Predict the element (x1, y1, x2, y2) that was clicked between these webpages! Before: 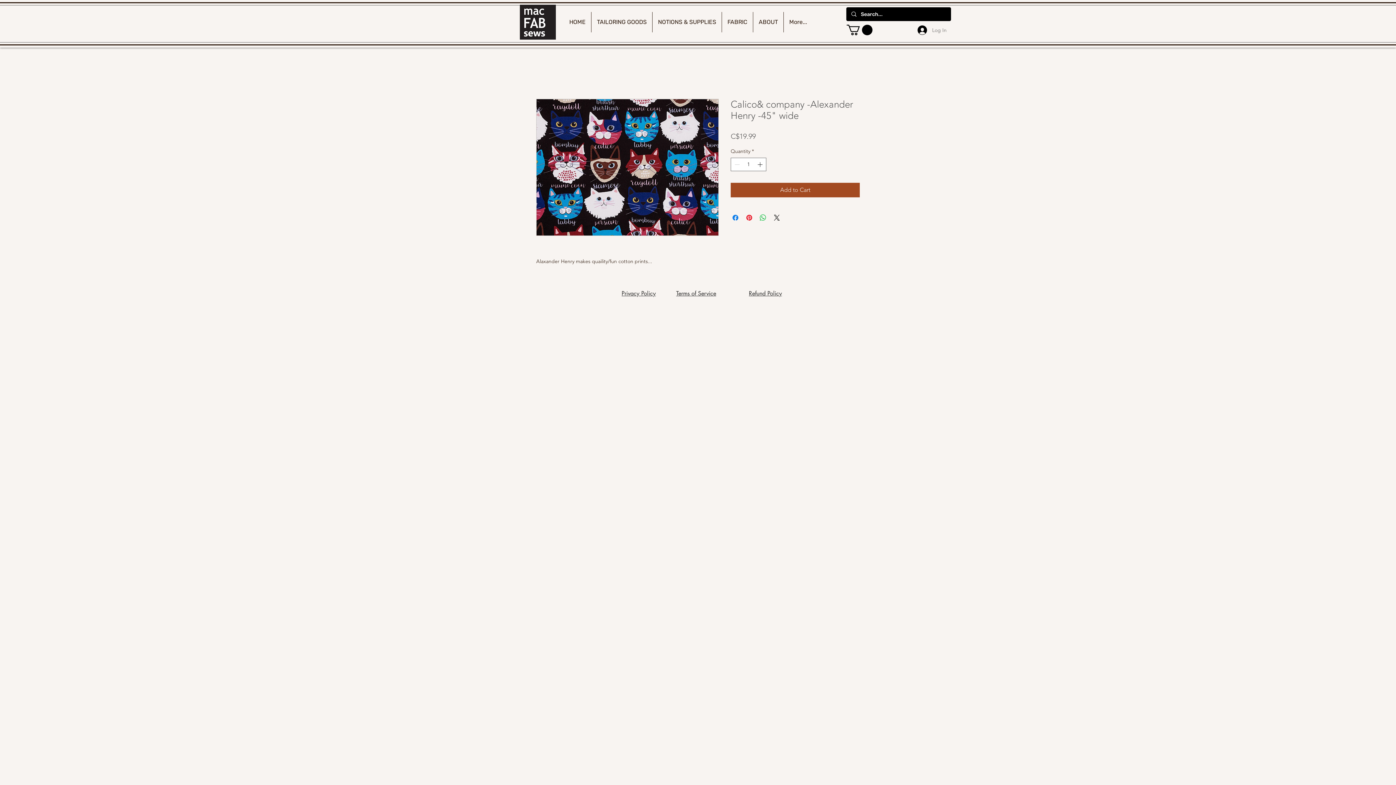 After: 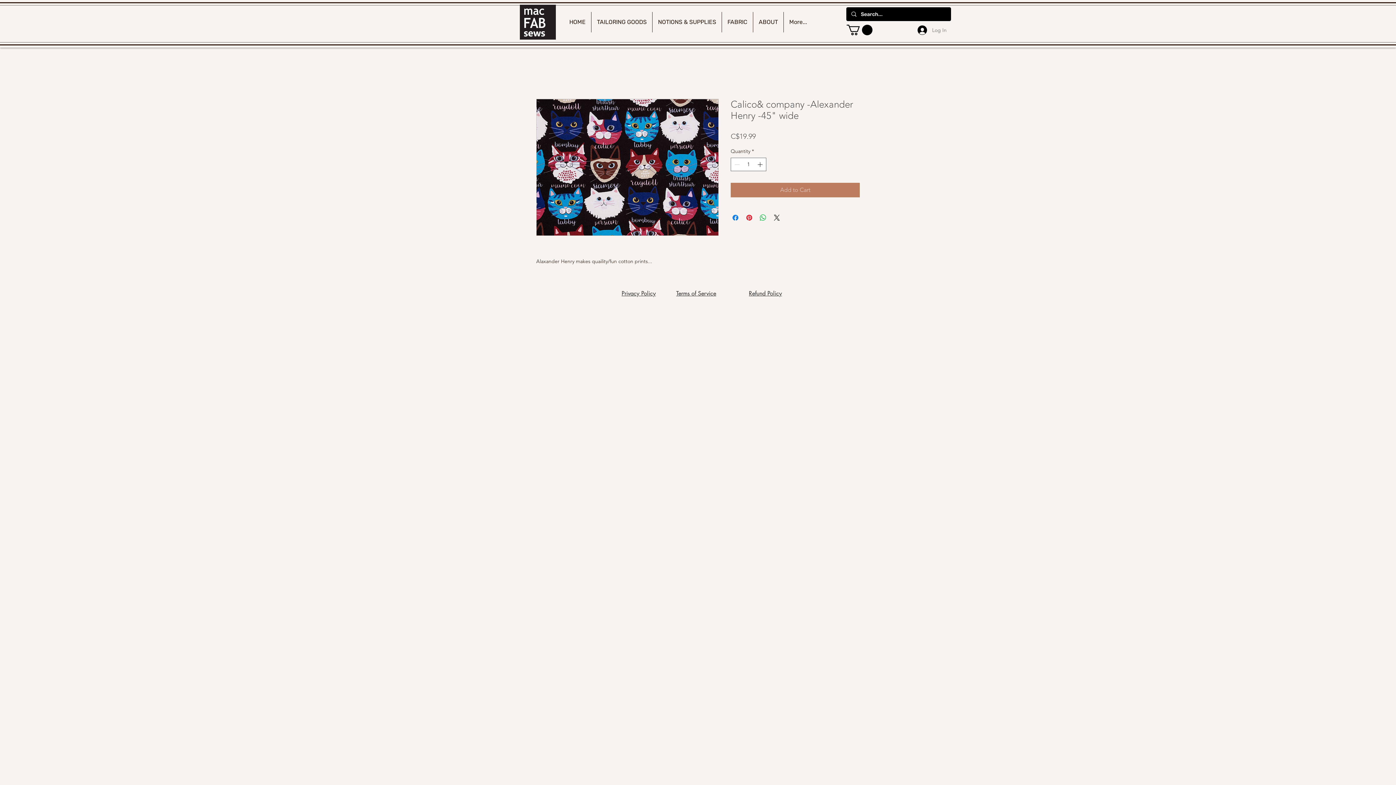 Action: bbox: (730, 182, 860, 197) label: Add to Cart